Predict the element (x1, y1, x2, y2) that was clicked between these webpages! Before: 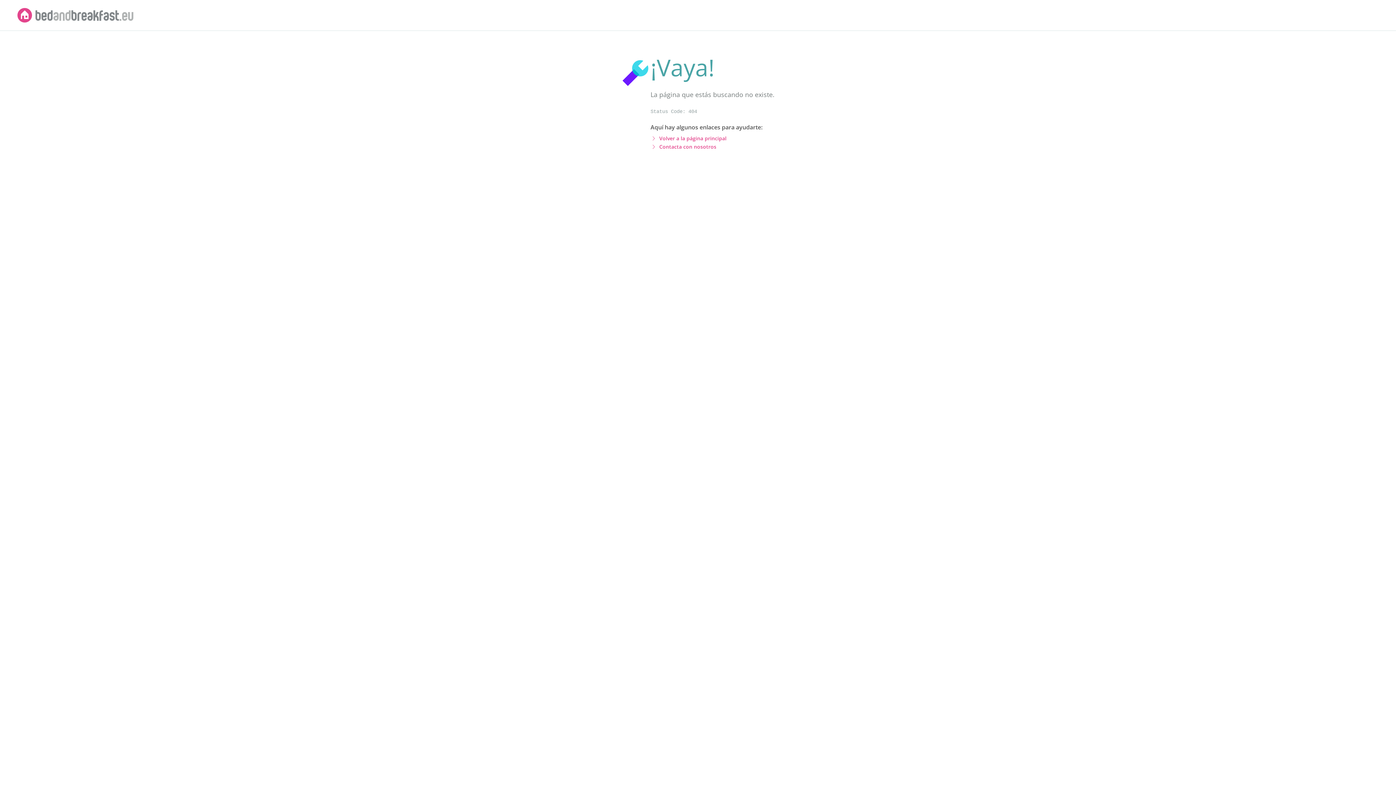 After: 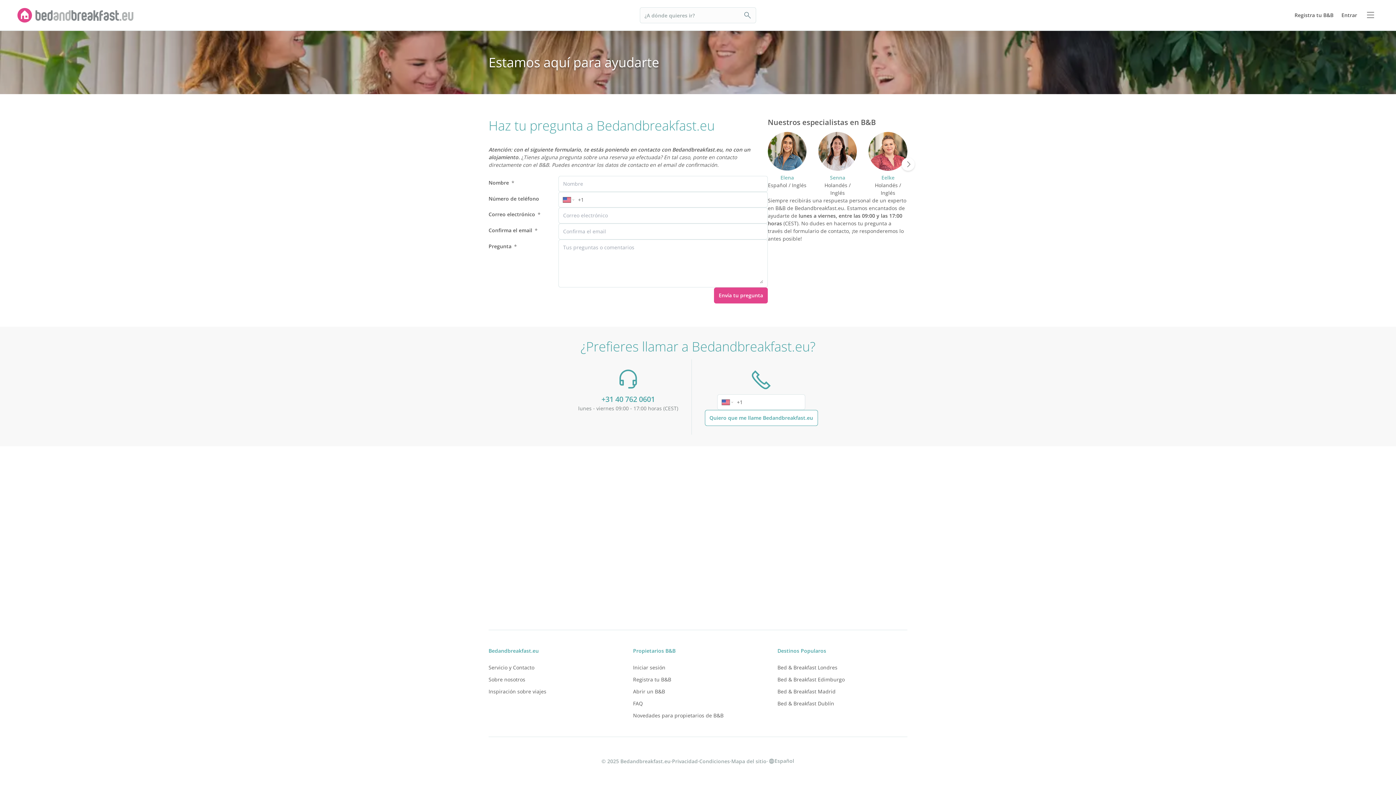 Action: label: Contacta con nosotros bbox: (659, 143, 716, 150)